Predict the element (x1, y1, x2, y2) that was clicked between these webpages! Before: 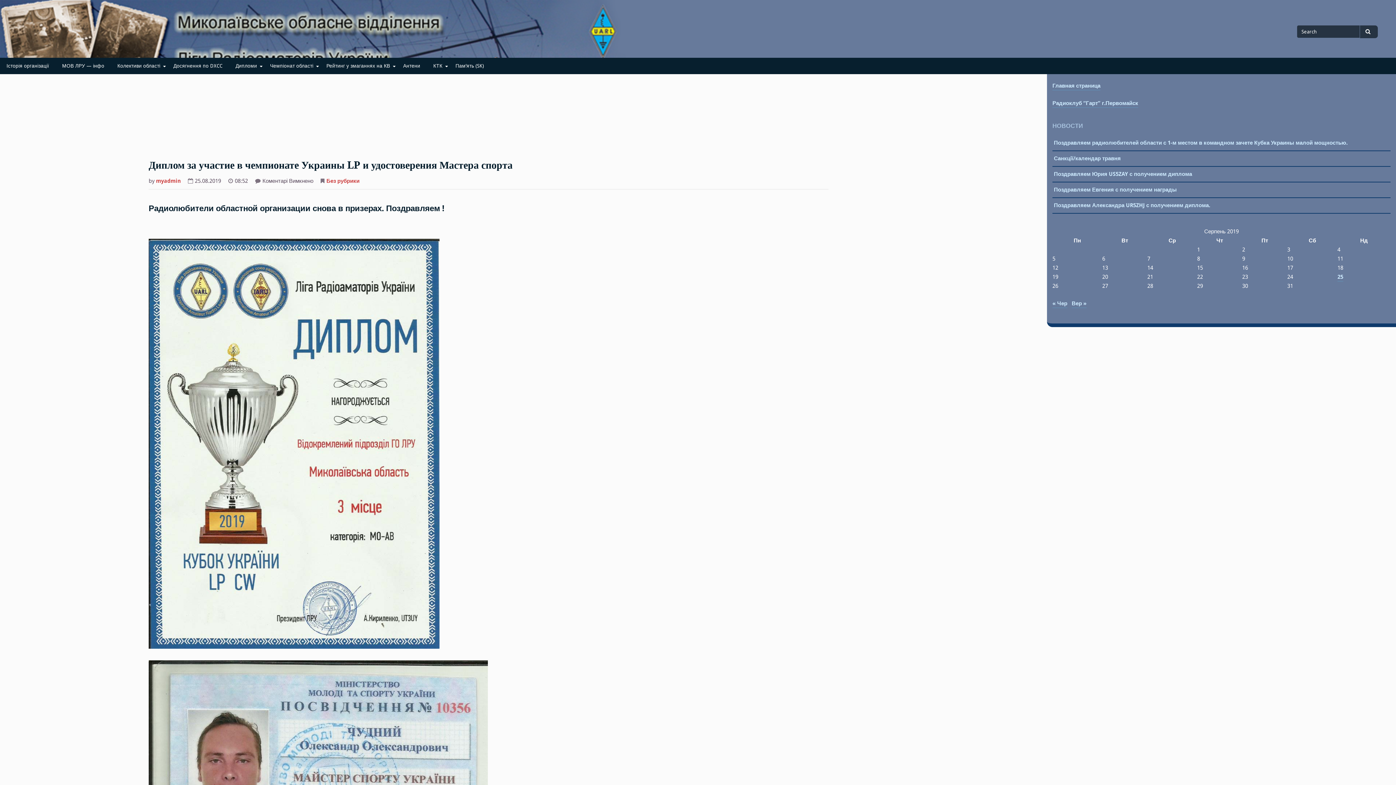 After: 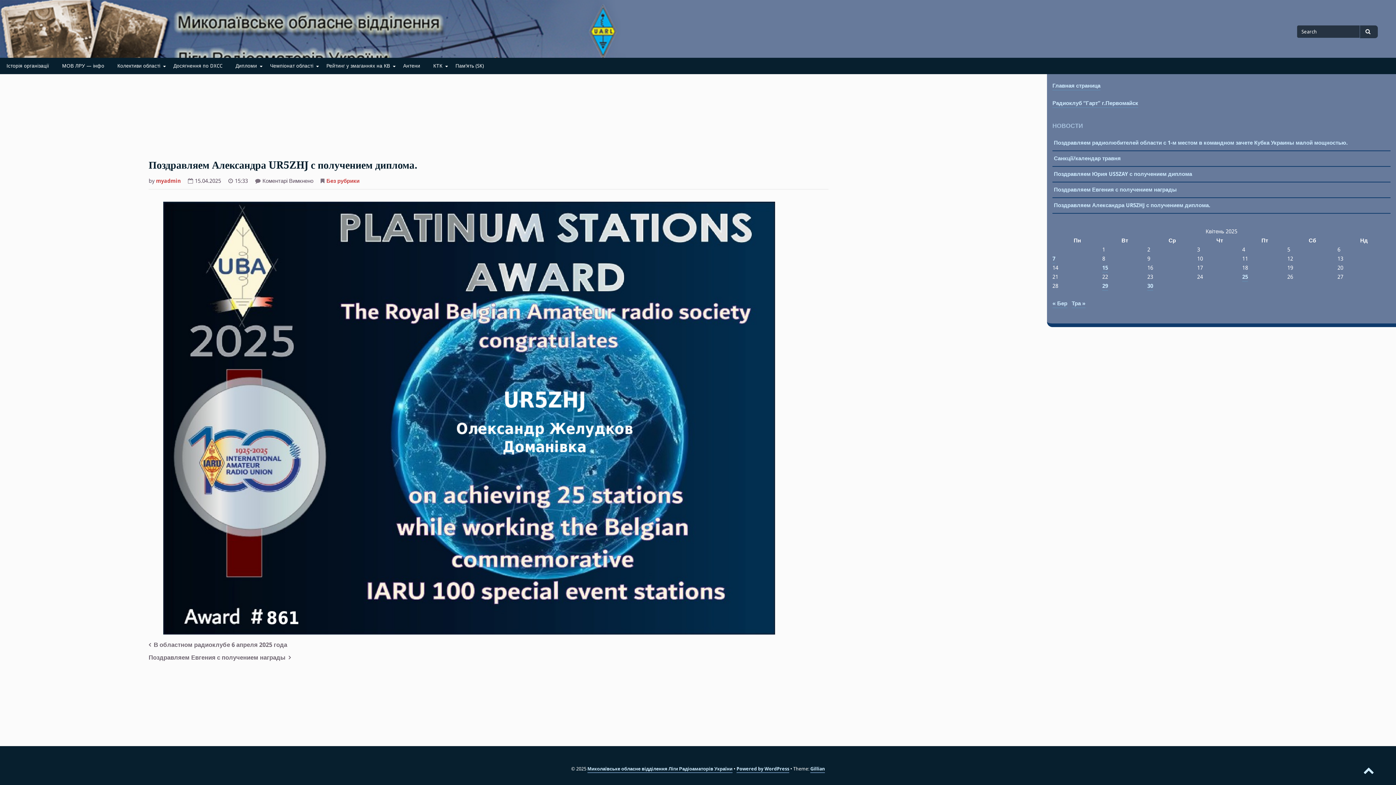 Action: bbox: (1054, 202, 1210, 210) label: Поздравляем Александра UR5ZHJ с получением диплома.